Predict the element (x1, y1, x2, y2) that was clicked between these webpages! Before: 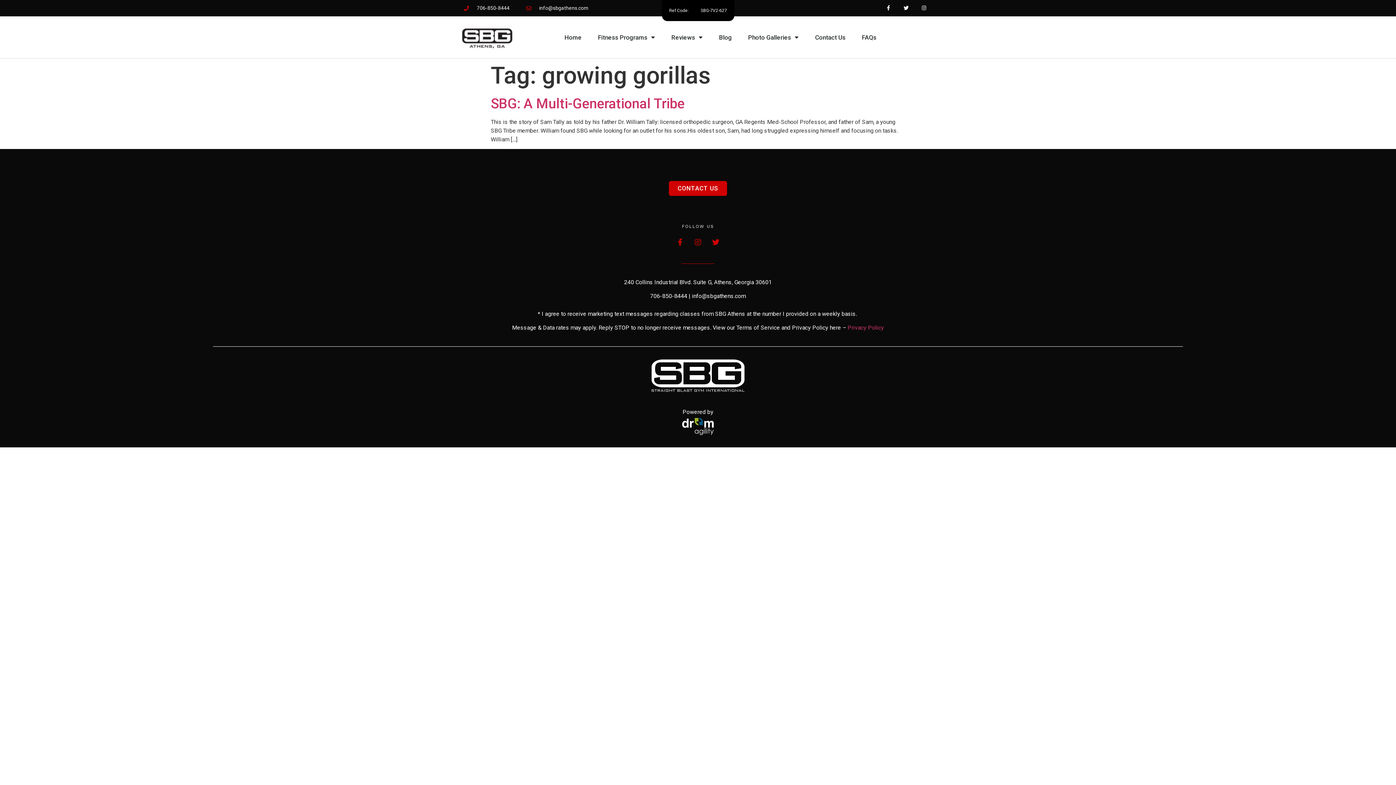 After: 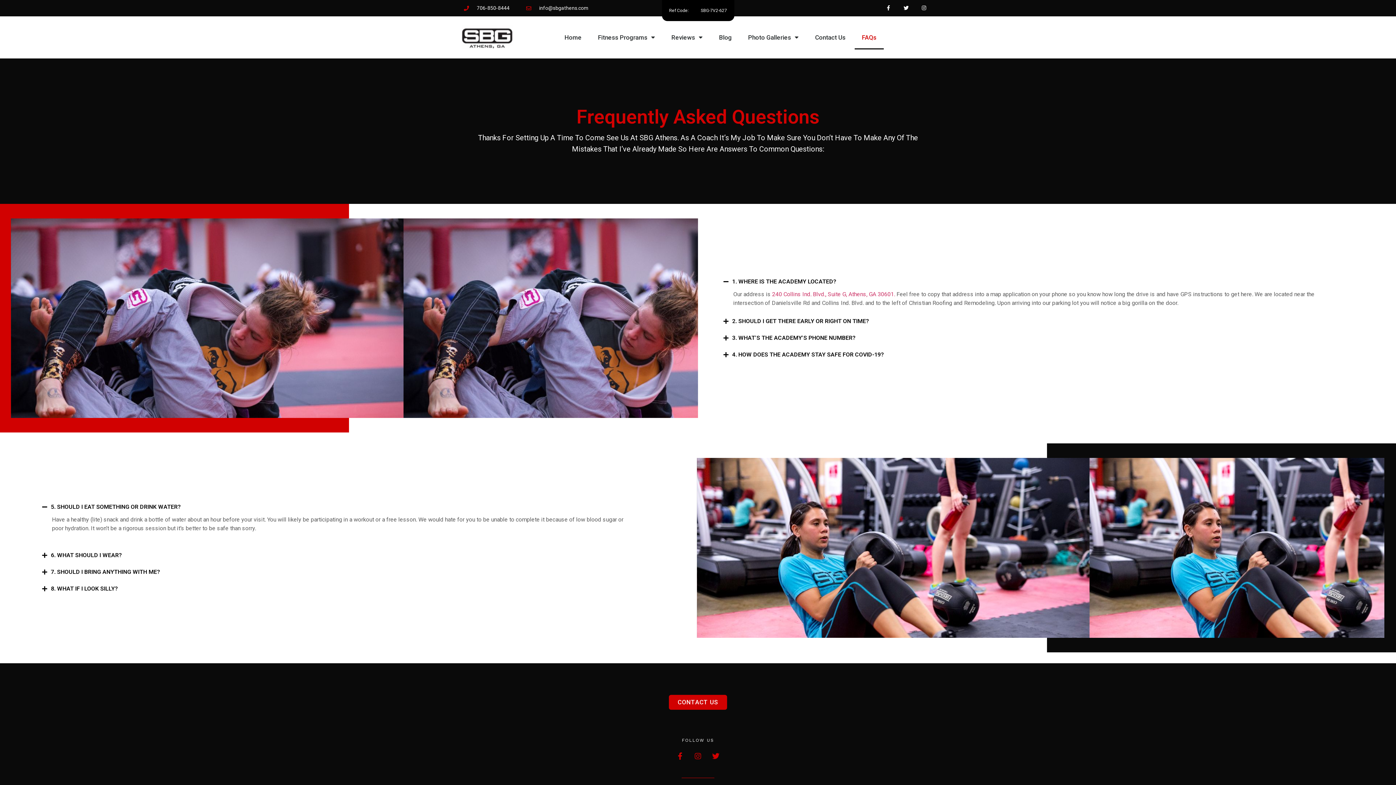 Action: bbox: (854, 25, 884, 49) label: FAQs